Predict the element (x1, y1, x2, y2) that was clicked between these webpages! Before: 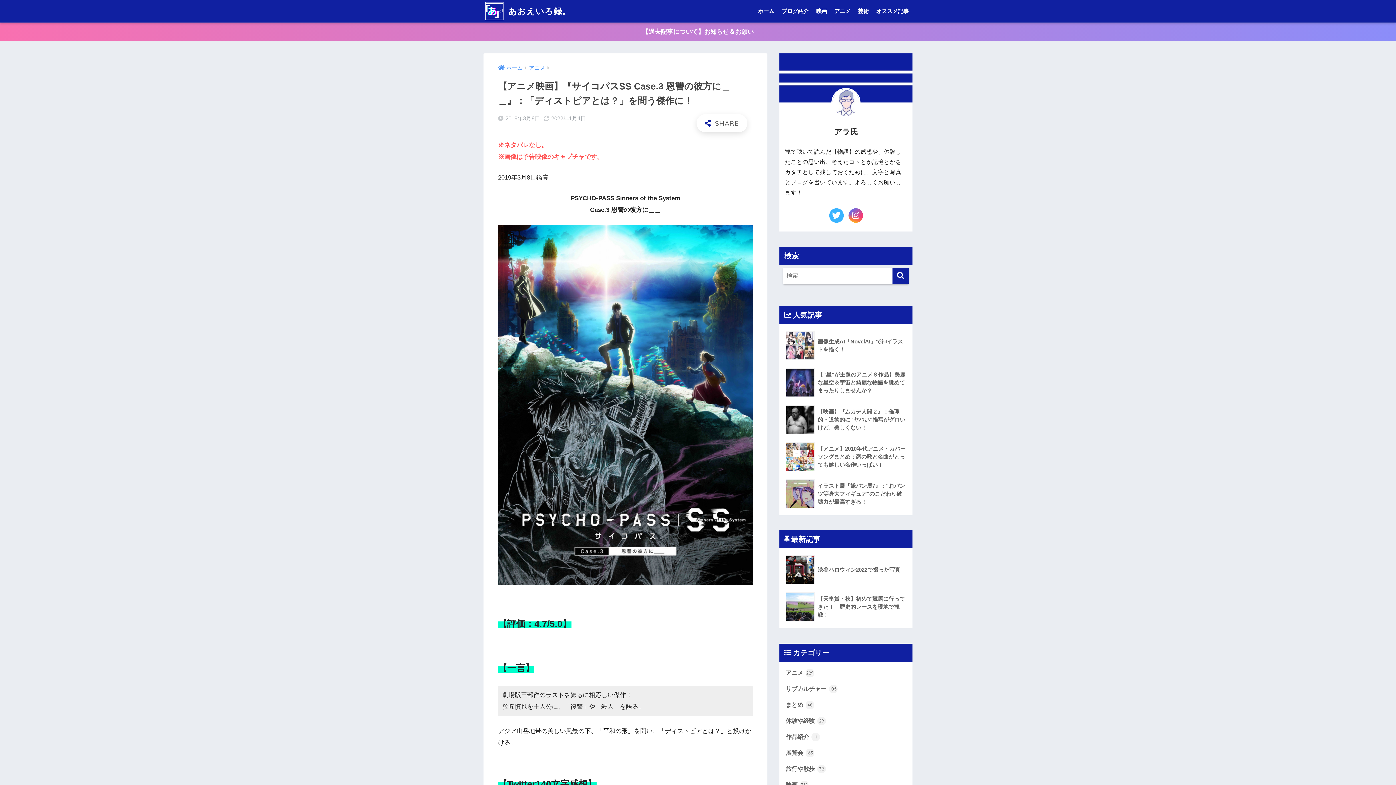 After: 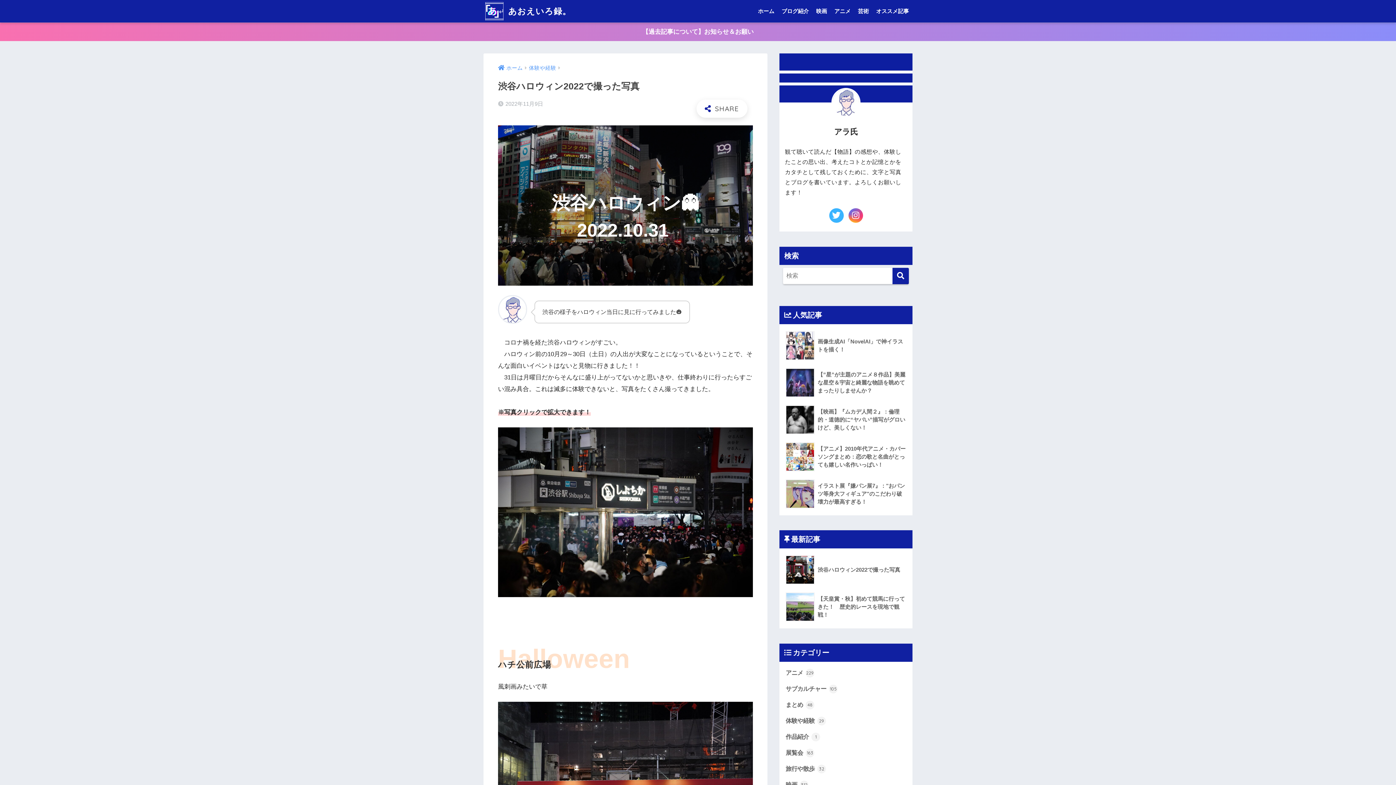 Action: label: 	渋谷ハロウィン2022で撮った写真 bbox: (783, 551, 908, 588)